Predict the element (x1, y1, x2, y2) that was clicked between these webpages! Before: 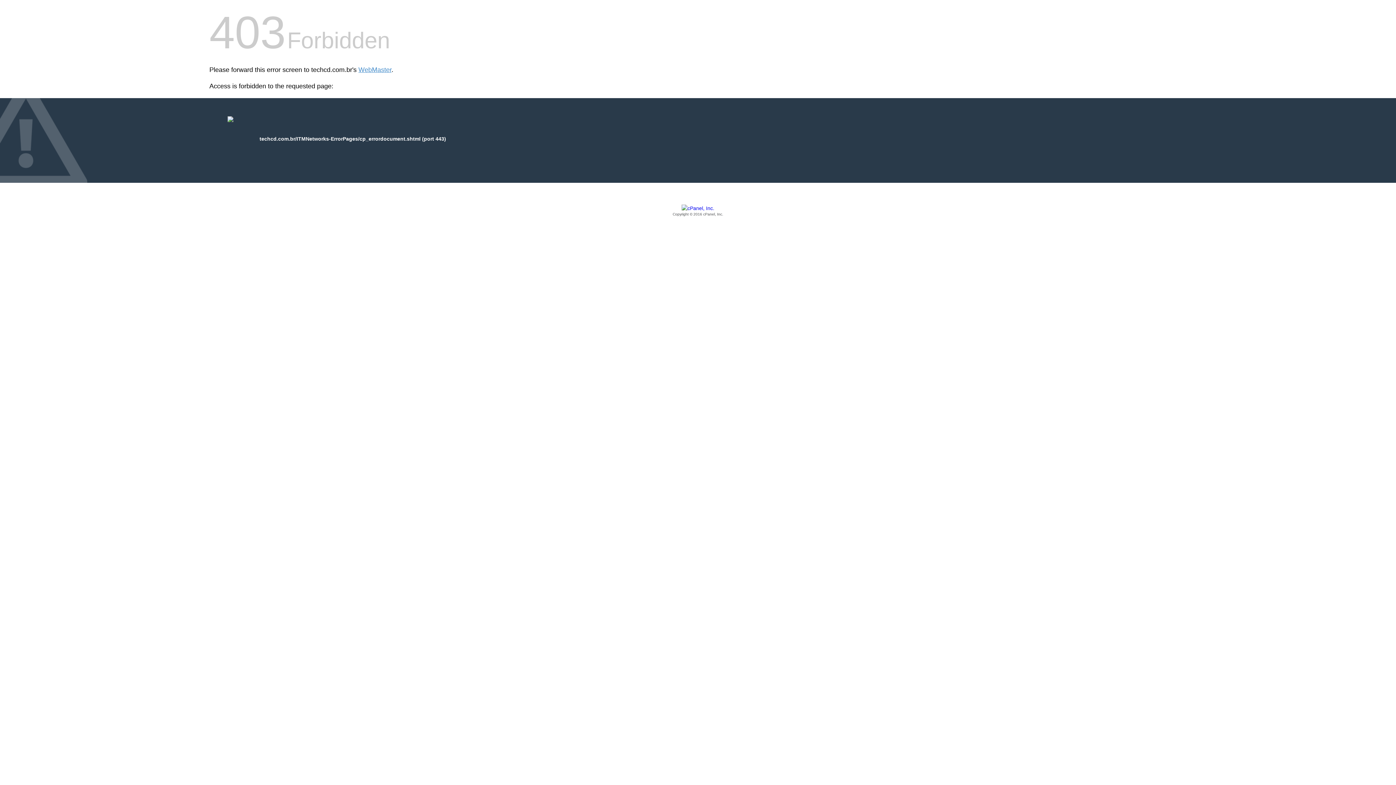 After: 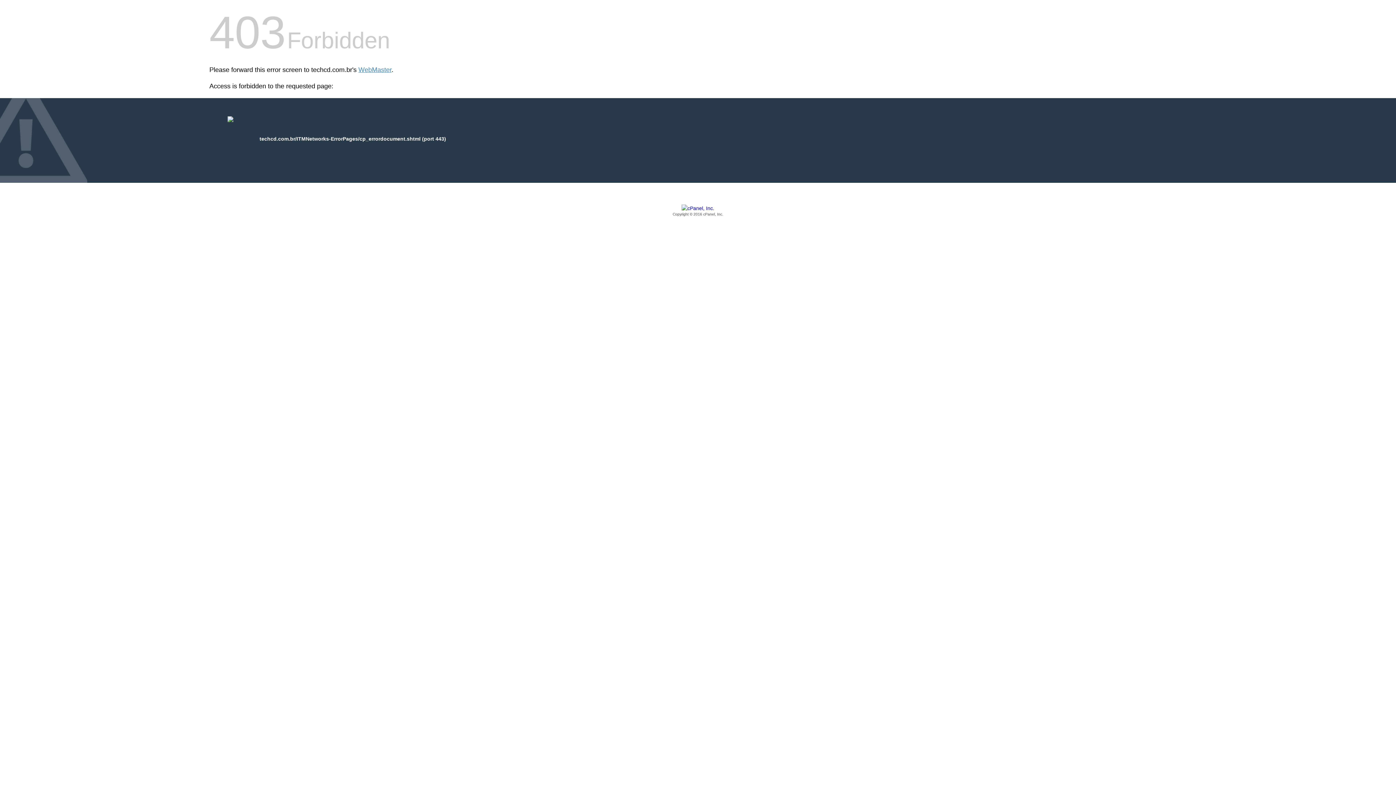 Action: bbox: (209, 205, 1186, 217) label: Copyright © 2016 cPanel, Inc.